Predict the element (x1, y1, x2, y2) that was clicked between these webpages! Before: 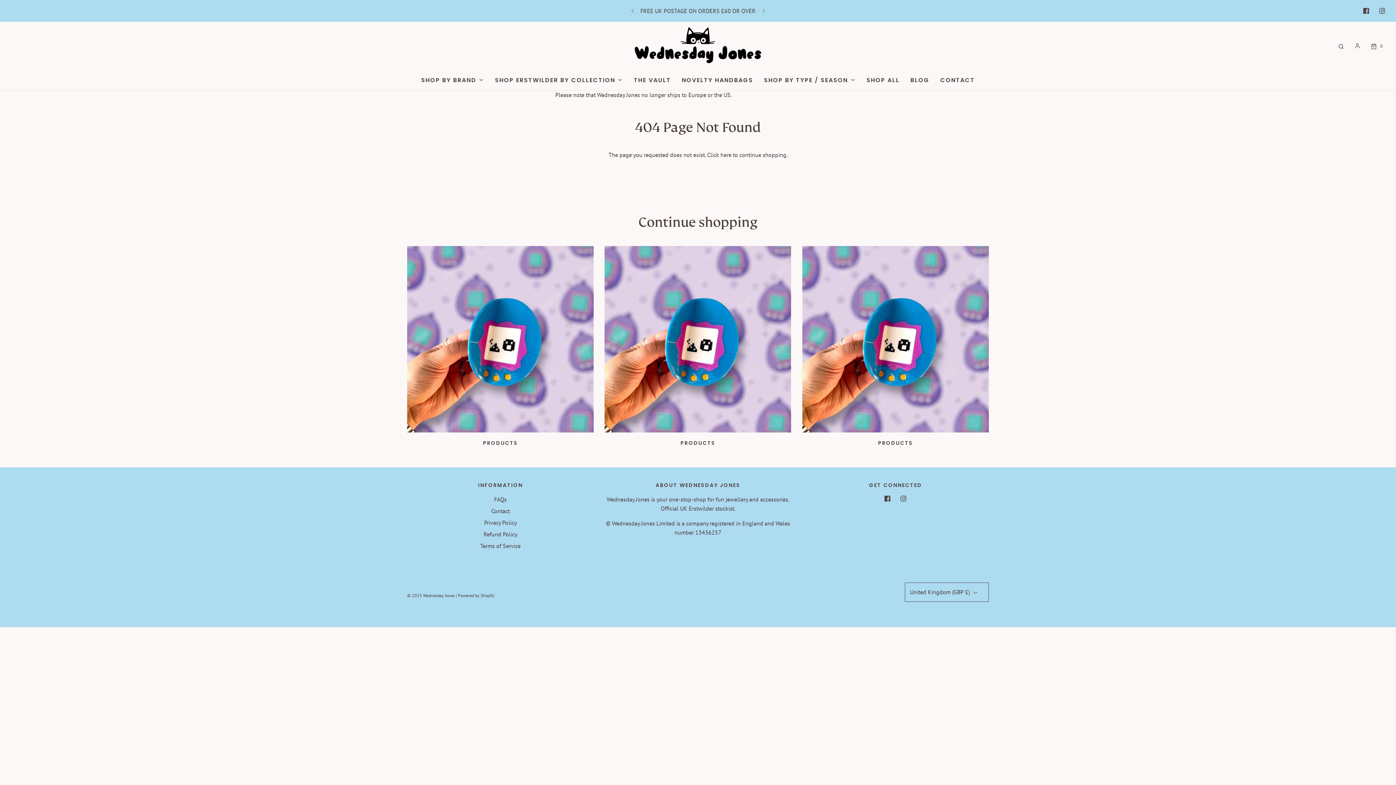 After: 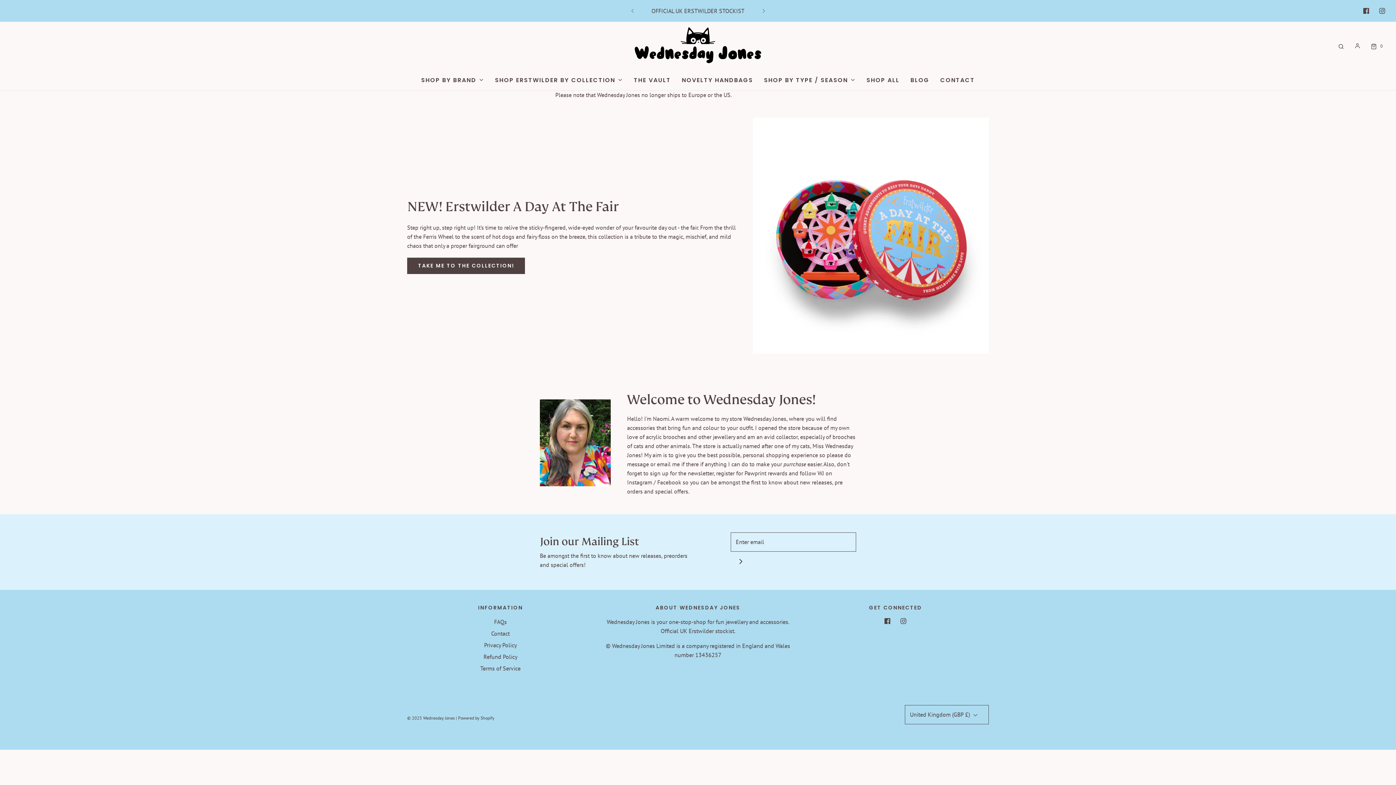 Action: bbox: (634, 27, 761, 64)